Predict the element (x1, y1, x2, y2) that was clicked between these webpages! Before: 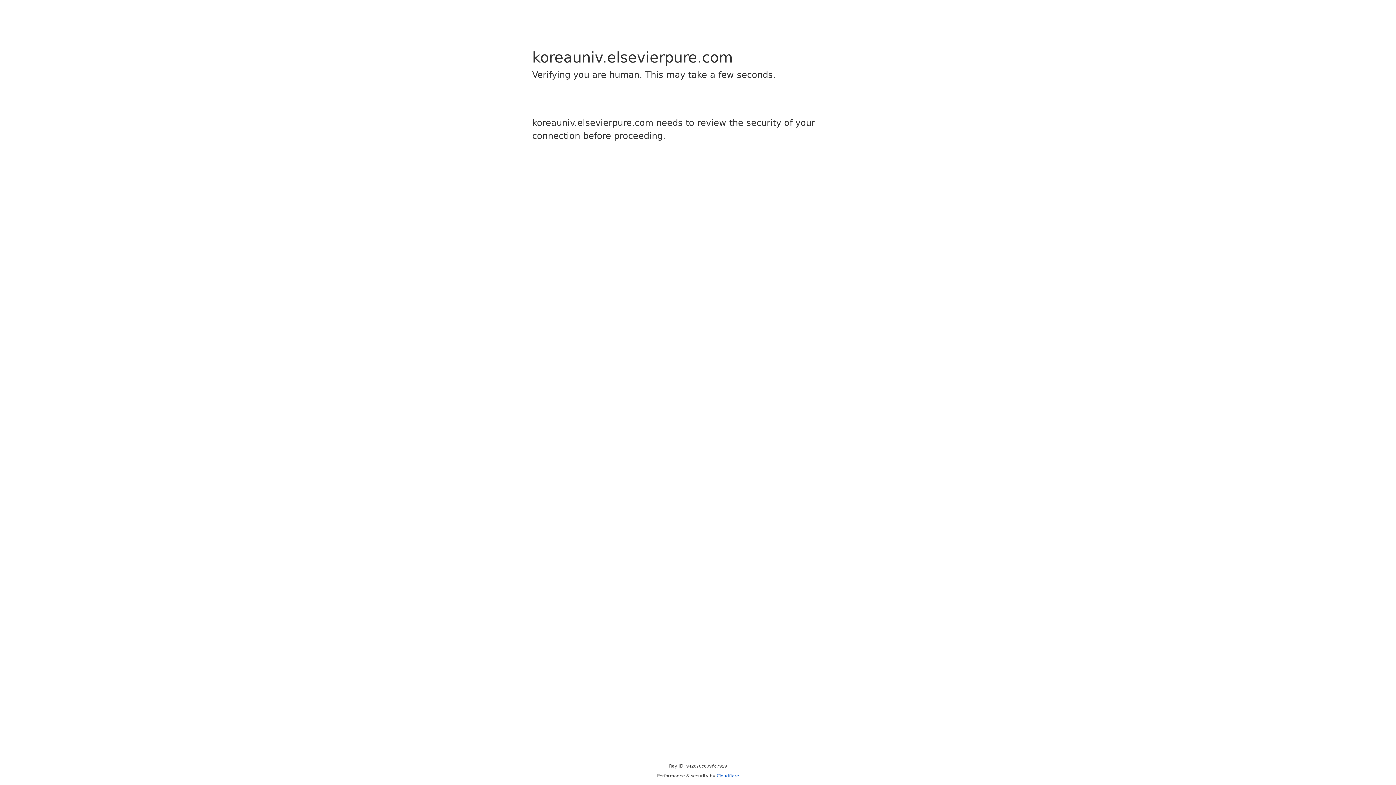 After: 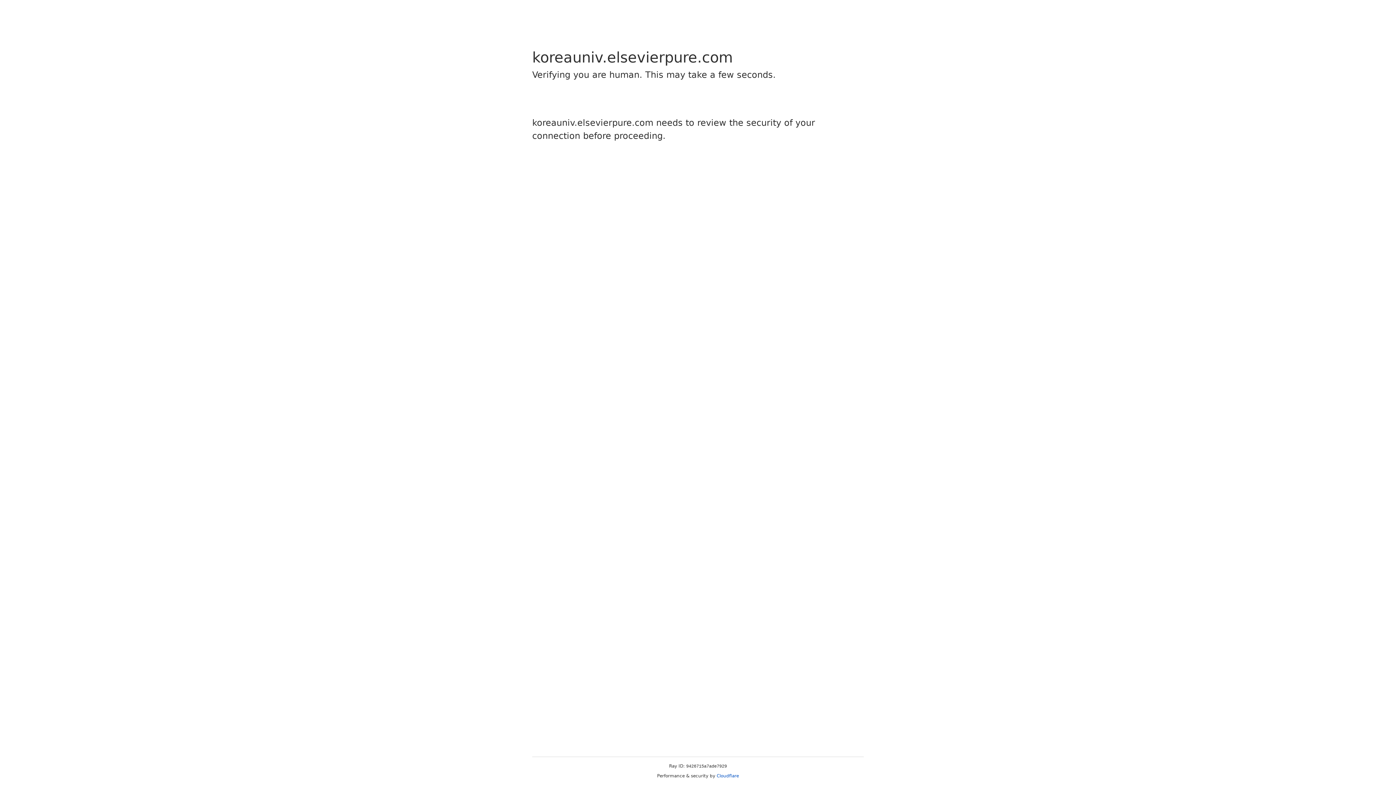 Action: bbox: (716, 773, 739, 778) label: Cloudflare